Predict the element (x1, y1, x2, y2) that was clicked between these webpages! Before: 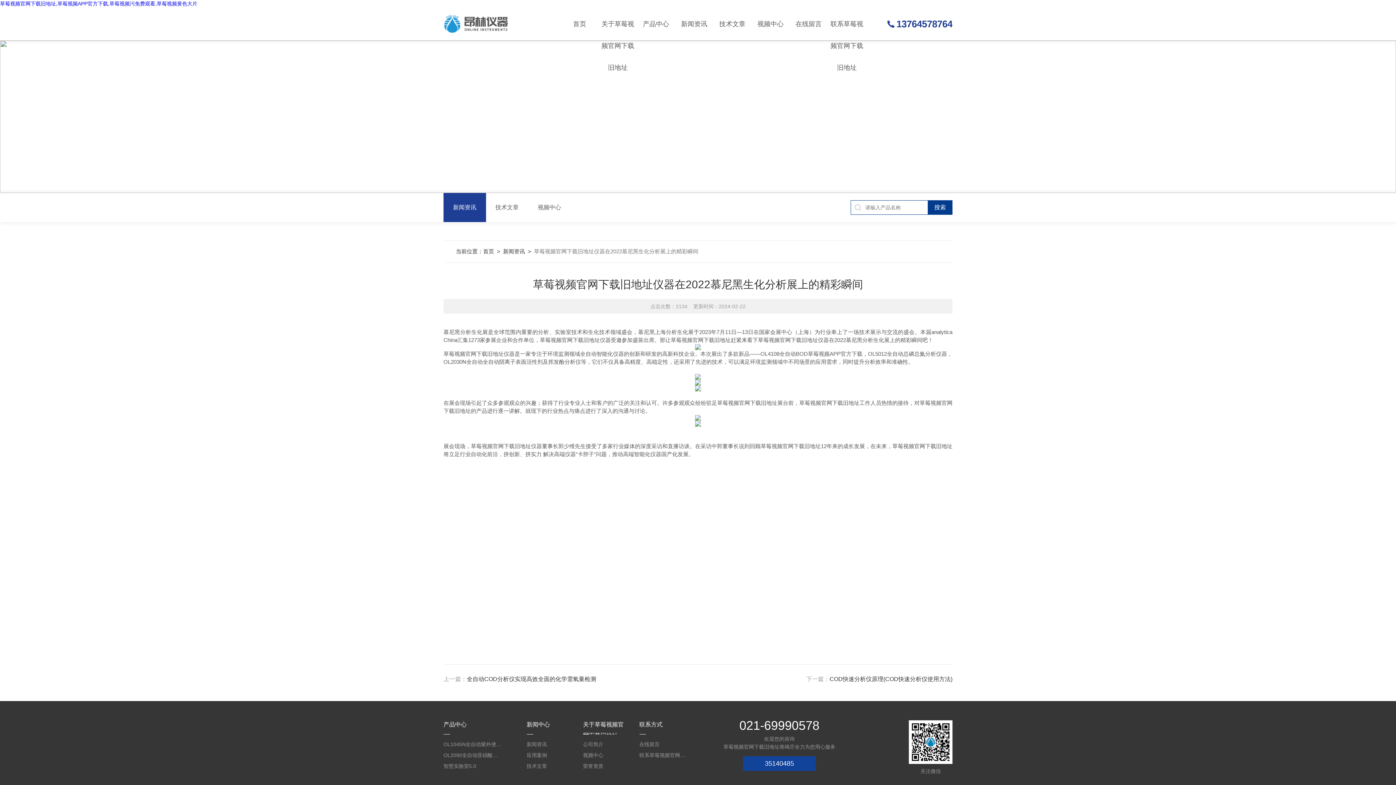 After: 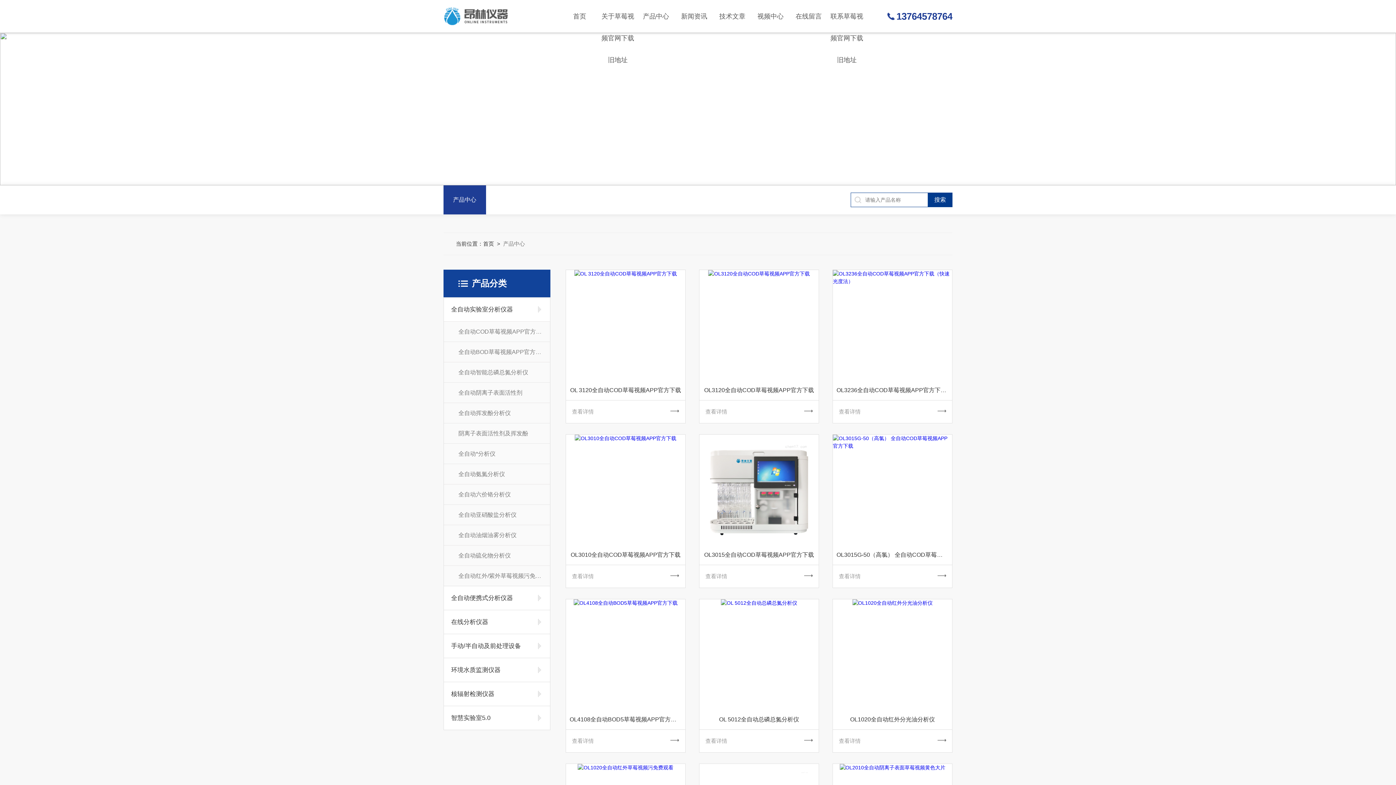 Action: bbox: (637, 7, 675, 40) label: 产品中心